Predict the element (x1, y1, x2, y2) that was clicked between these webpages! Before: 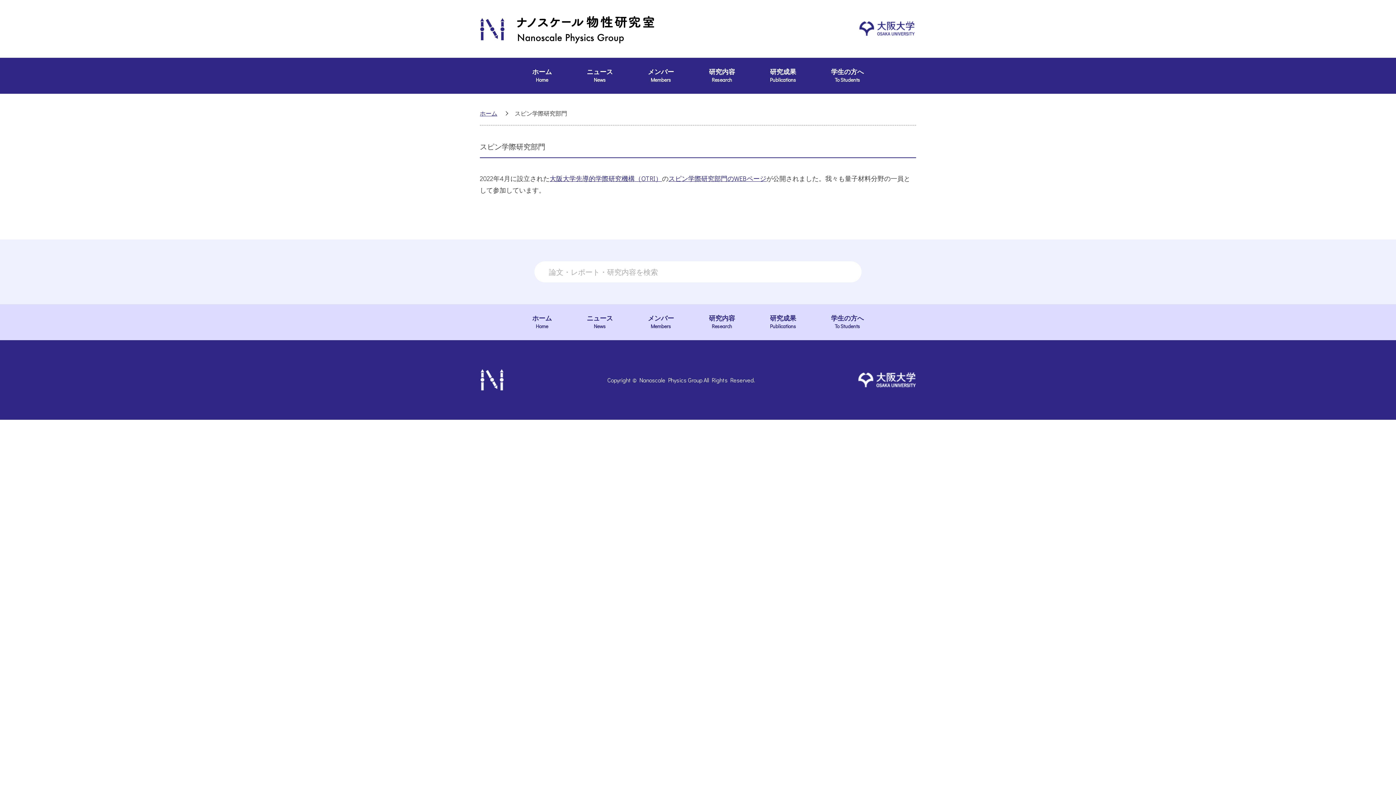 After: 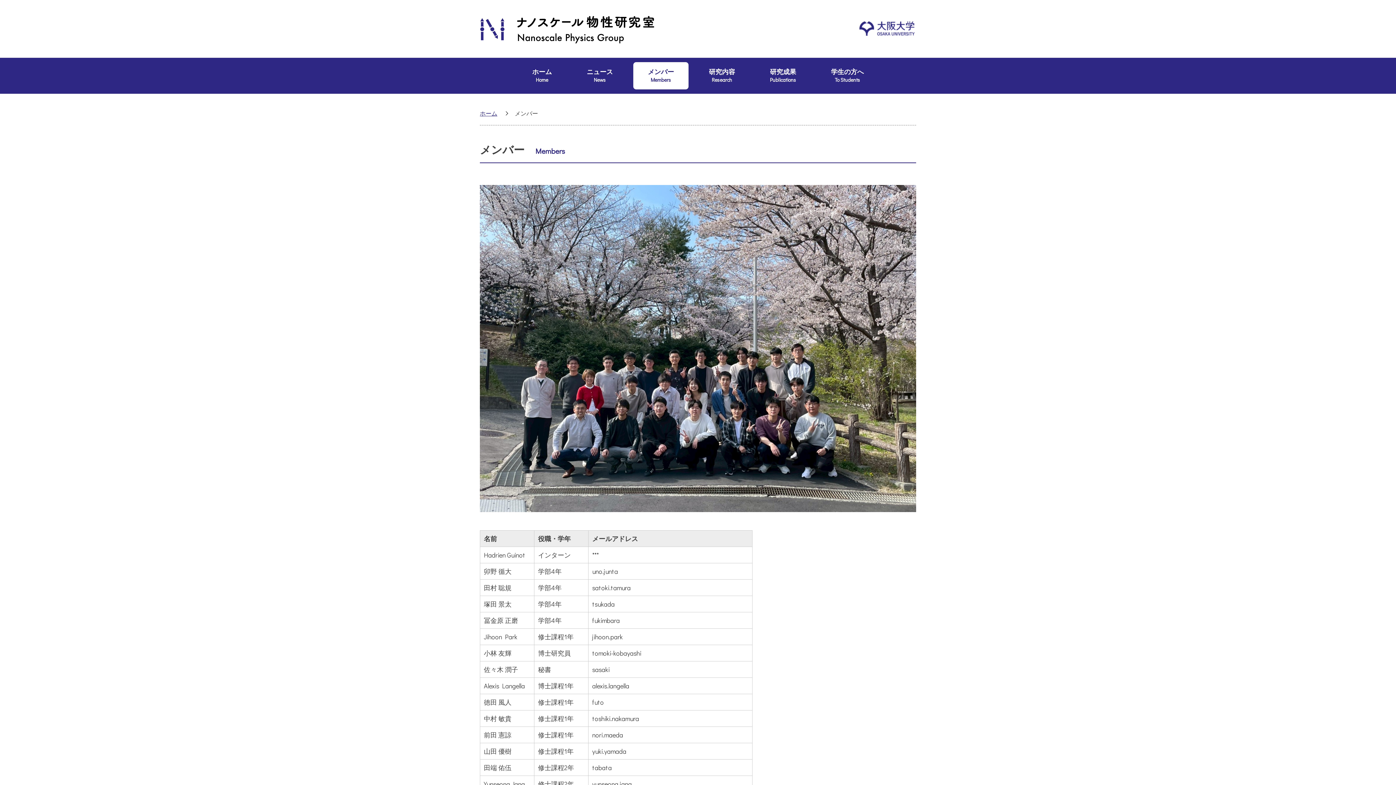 Action: bbox: (633, 62, 688, 89) label: メンバー
Members